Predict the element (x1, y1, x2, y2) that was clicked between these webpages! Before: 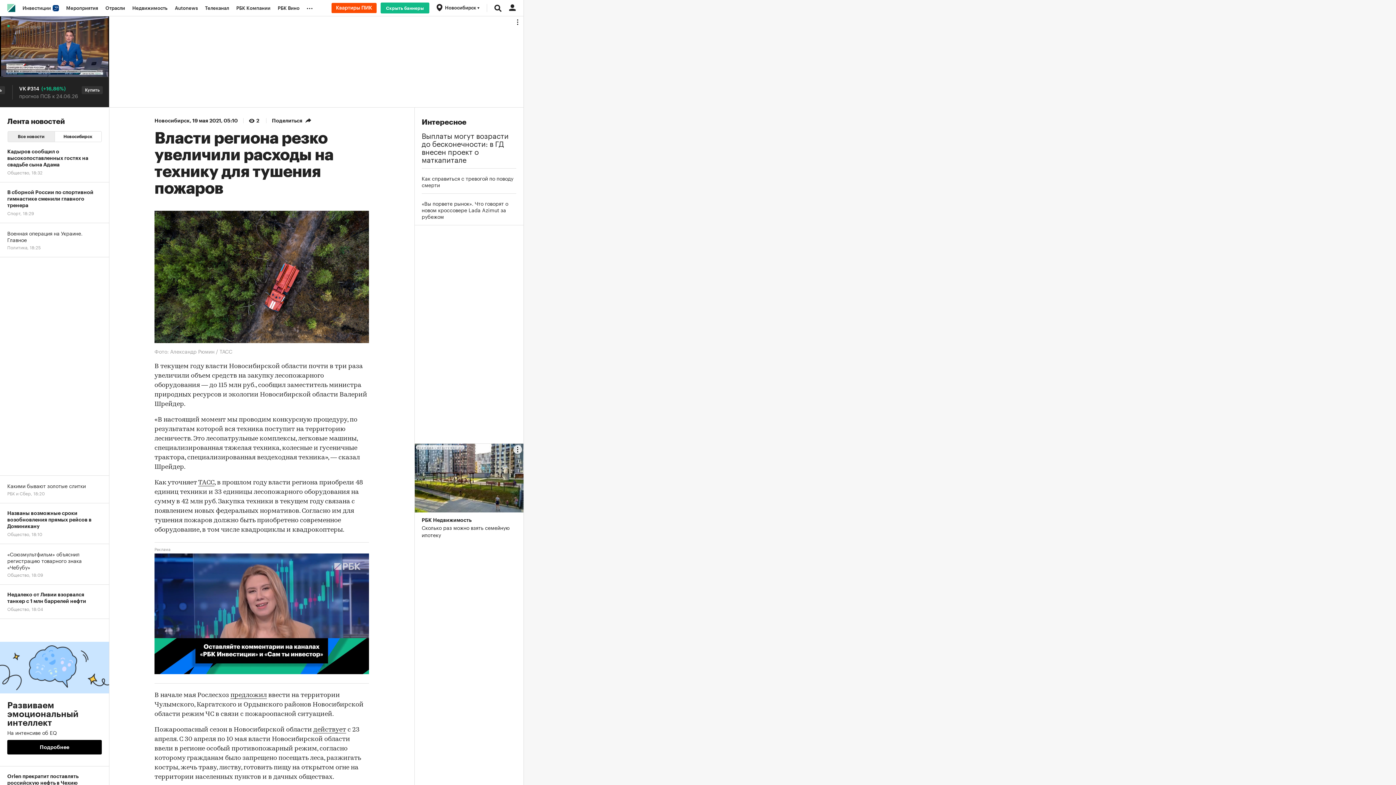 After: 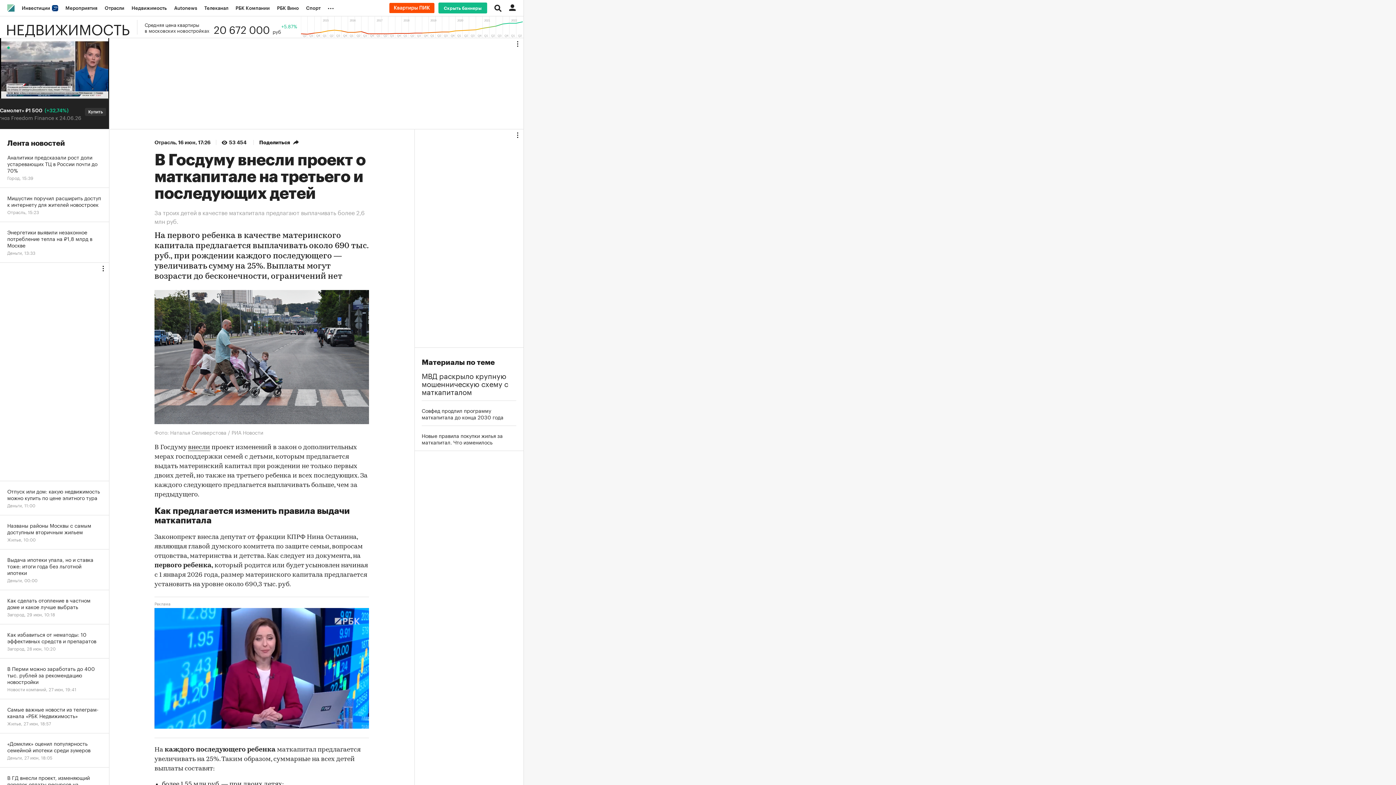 Action: bbox: (421, 130, 516, 162) label: Выплаты могут возрасти до бесконечности: в ГД внесен проект о маткапитале